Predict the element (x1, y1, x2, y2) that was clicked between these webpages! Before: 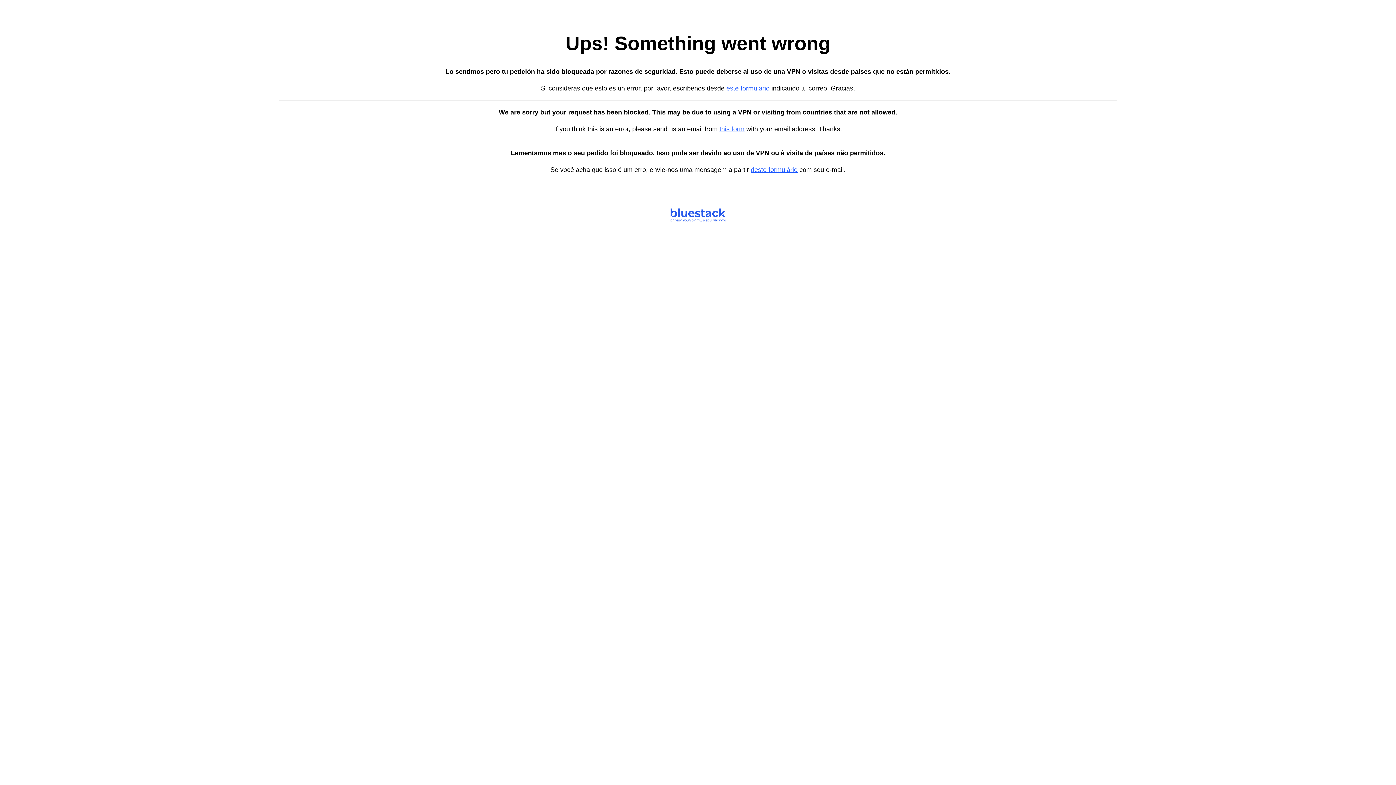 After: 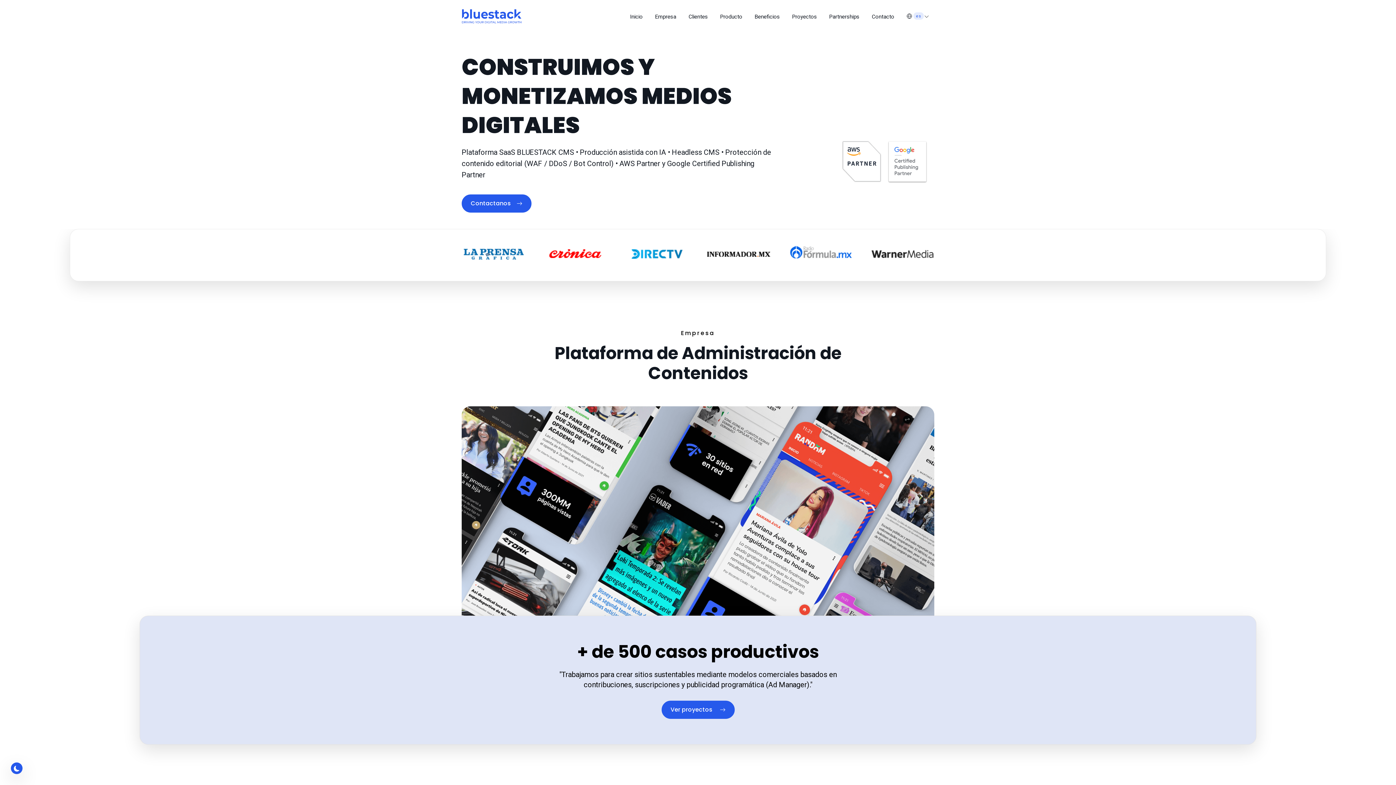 Action: label: deste formulário bbox: (750, 166, 797, 173)